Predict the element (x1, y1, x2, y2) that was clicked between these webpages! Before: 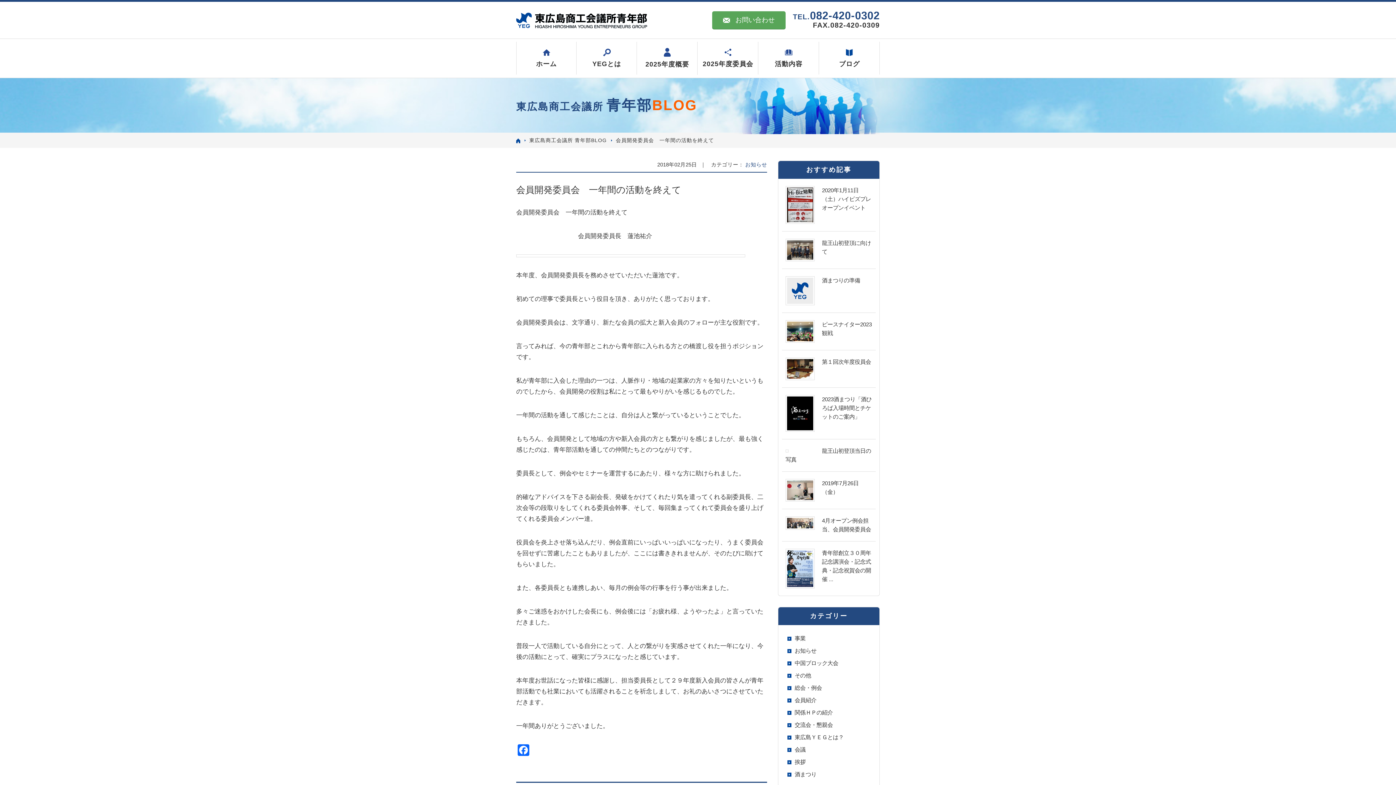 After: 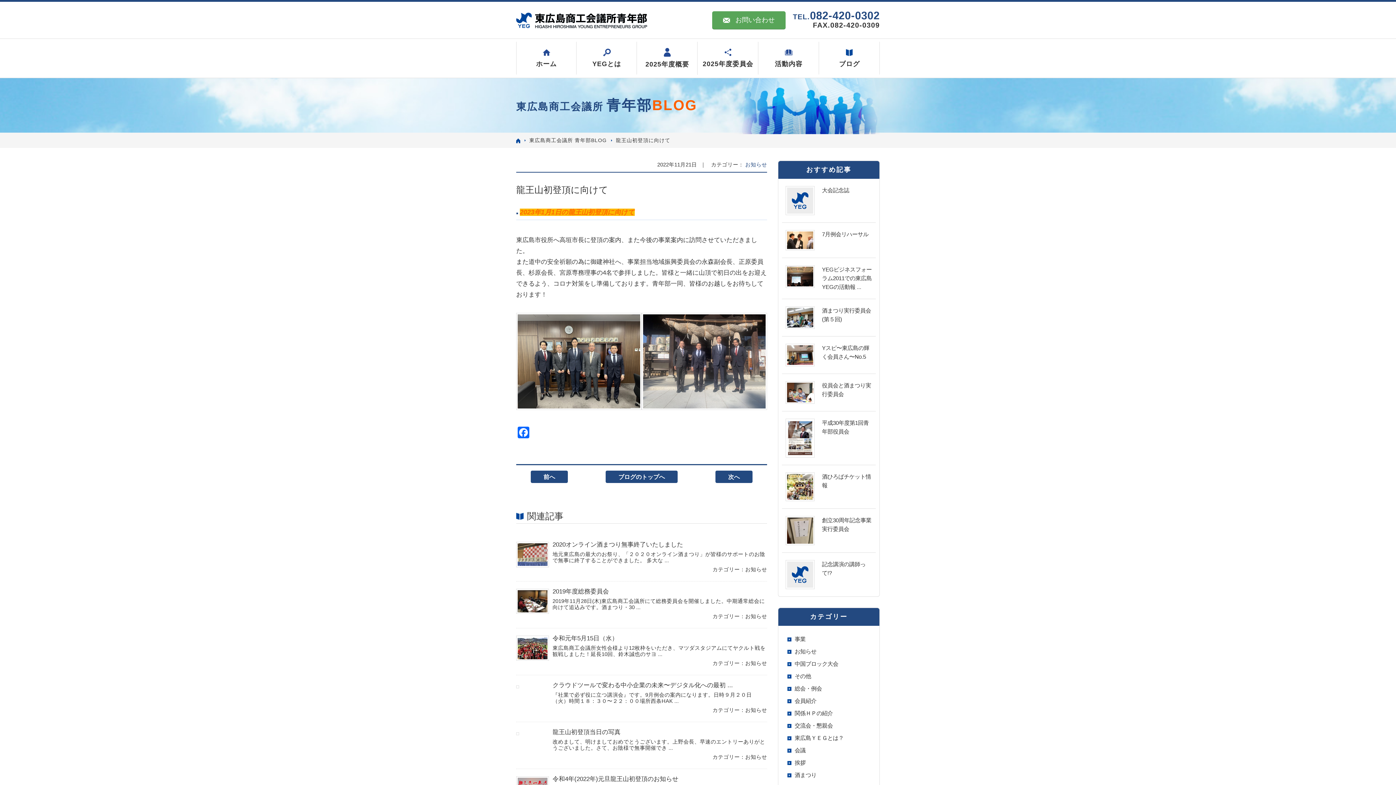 Action: bbox: (785, 238, 872, 256) label: 龍王山初登頂に向けて